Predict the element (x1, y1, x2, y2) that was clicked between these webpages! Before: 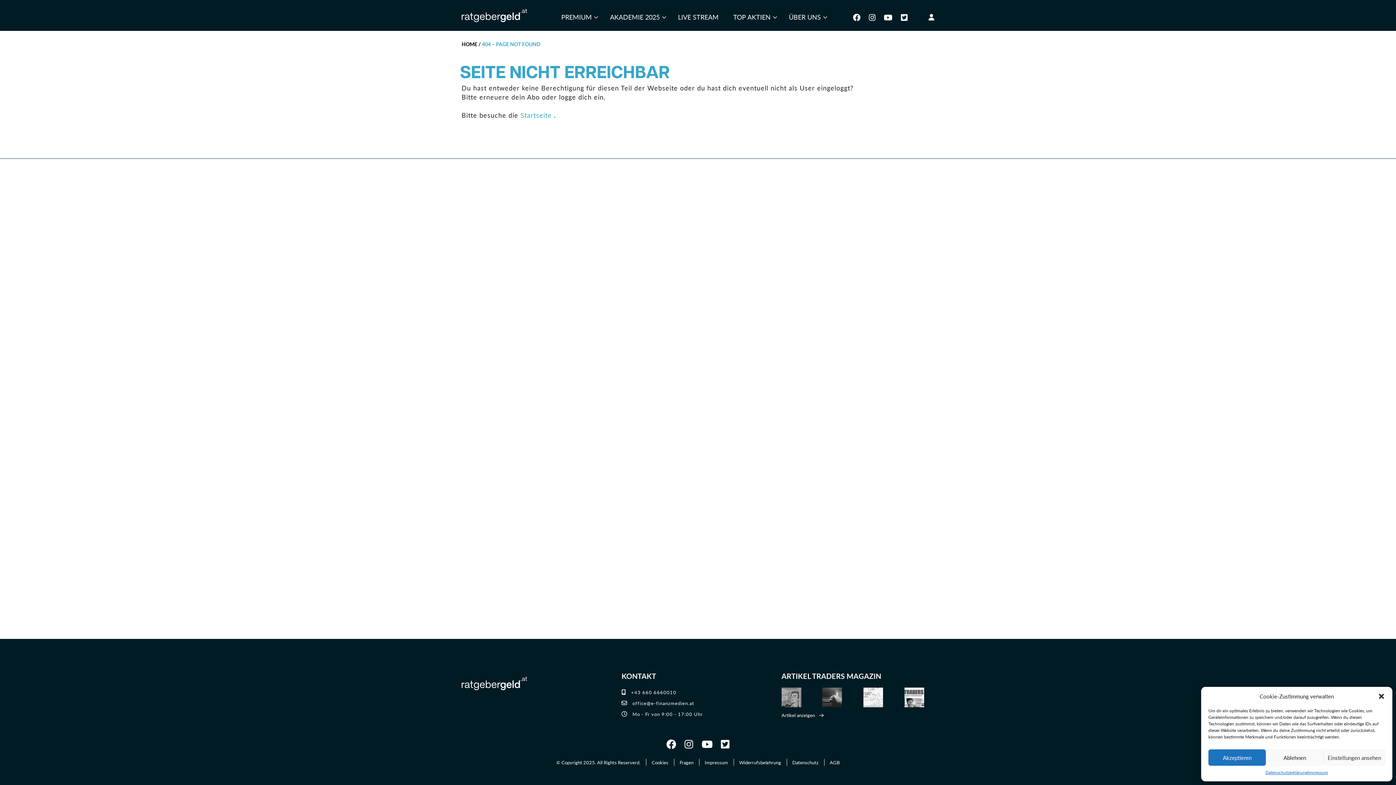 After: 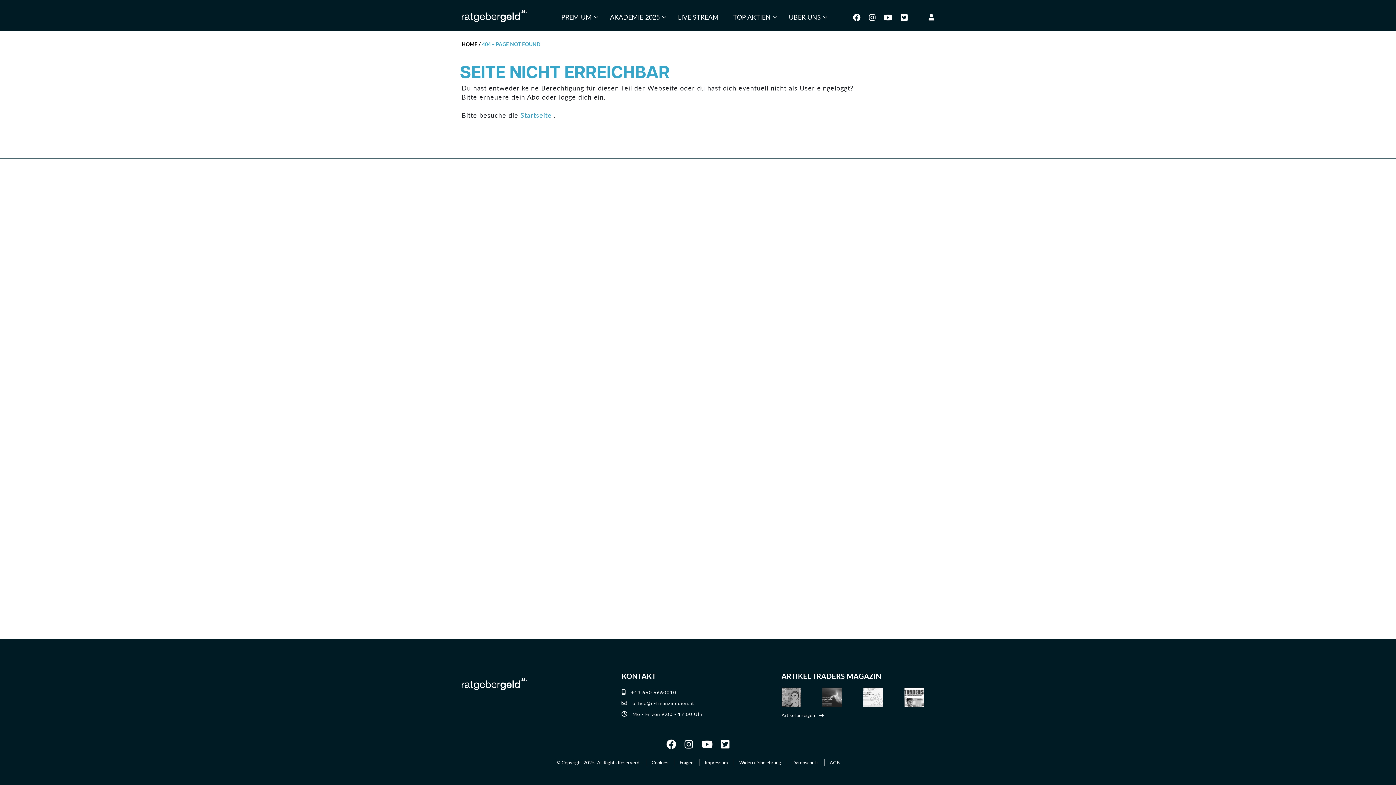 Action: label: Dialog schliessen bbox: (1378, 693, 1385, 700)